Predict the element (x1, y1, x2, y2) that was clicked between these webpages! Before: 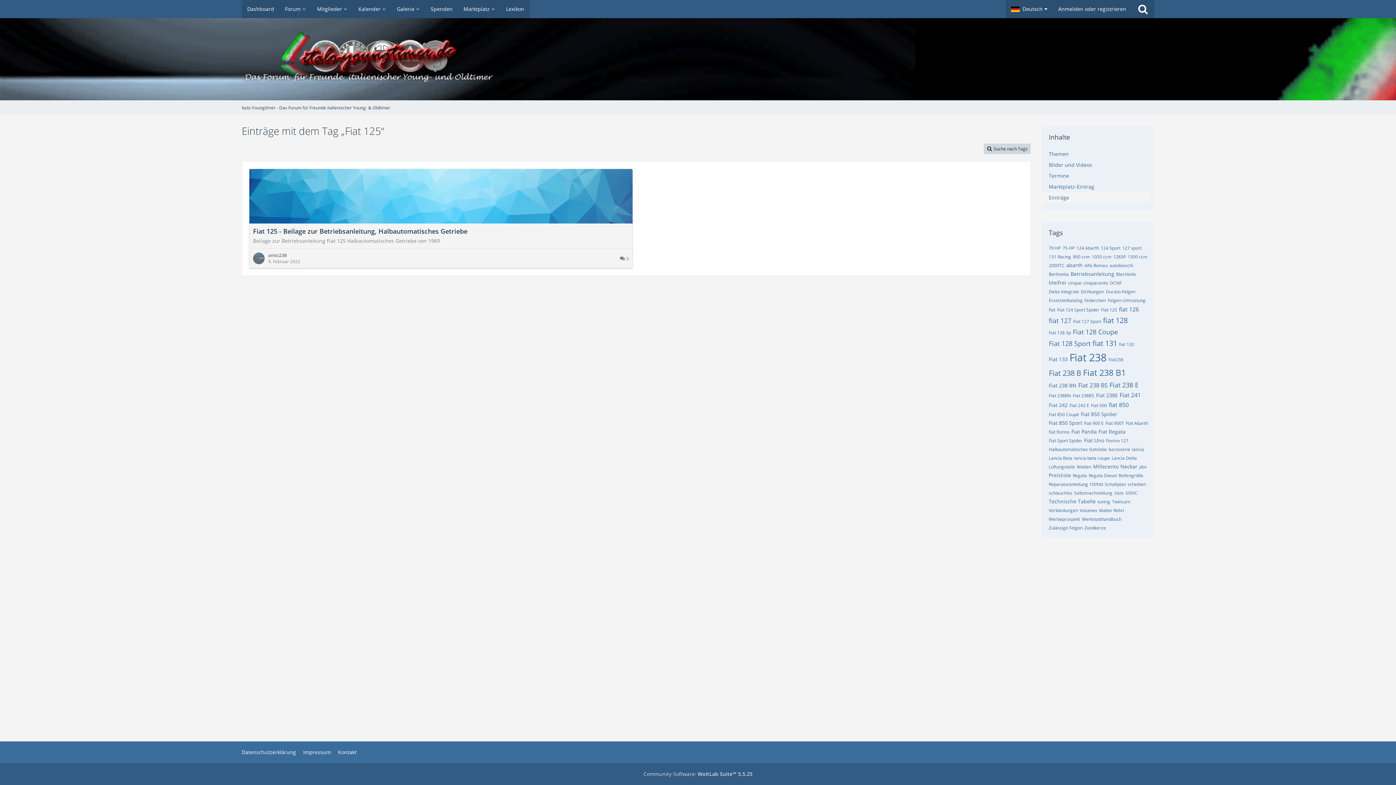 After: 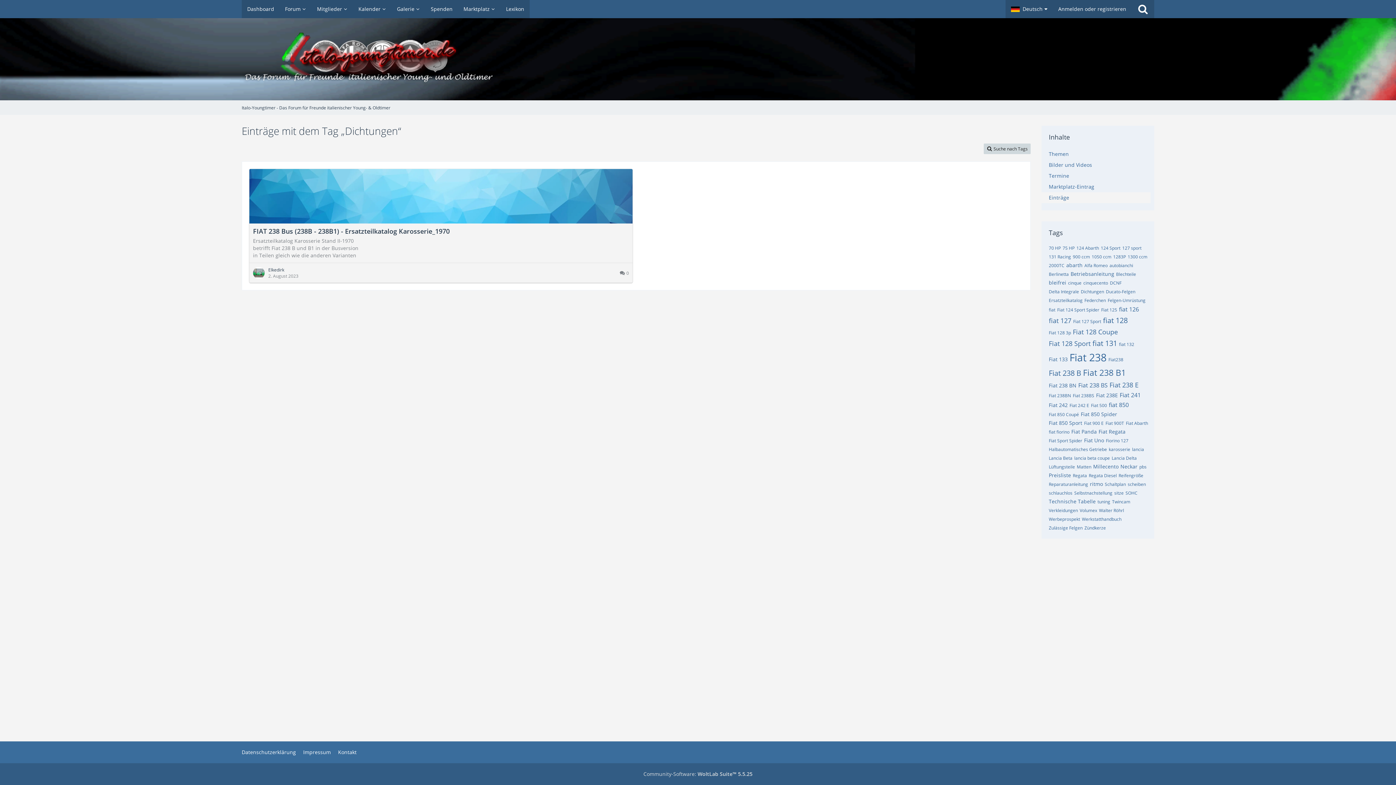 Action: label: Dichtungen bbox: (1081, 288, 1104, 294)